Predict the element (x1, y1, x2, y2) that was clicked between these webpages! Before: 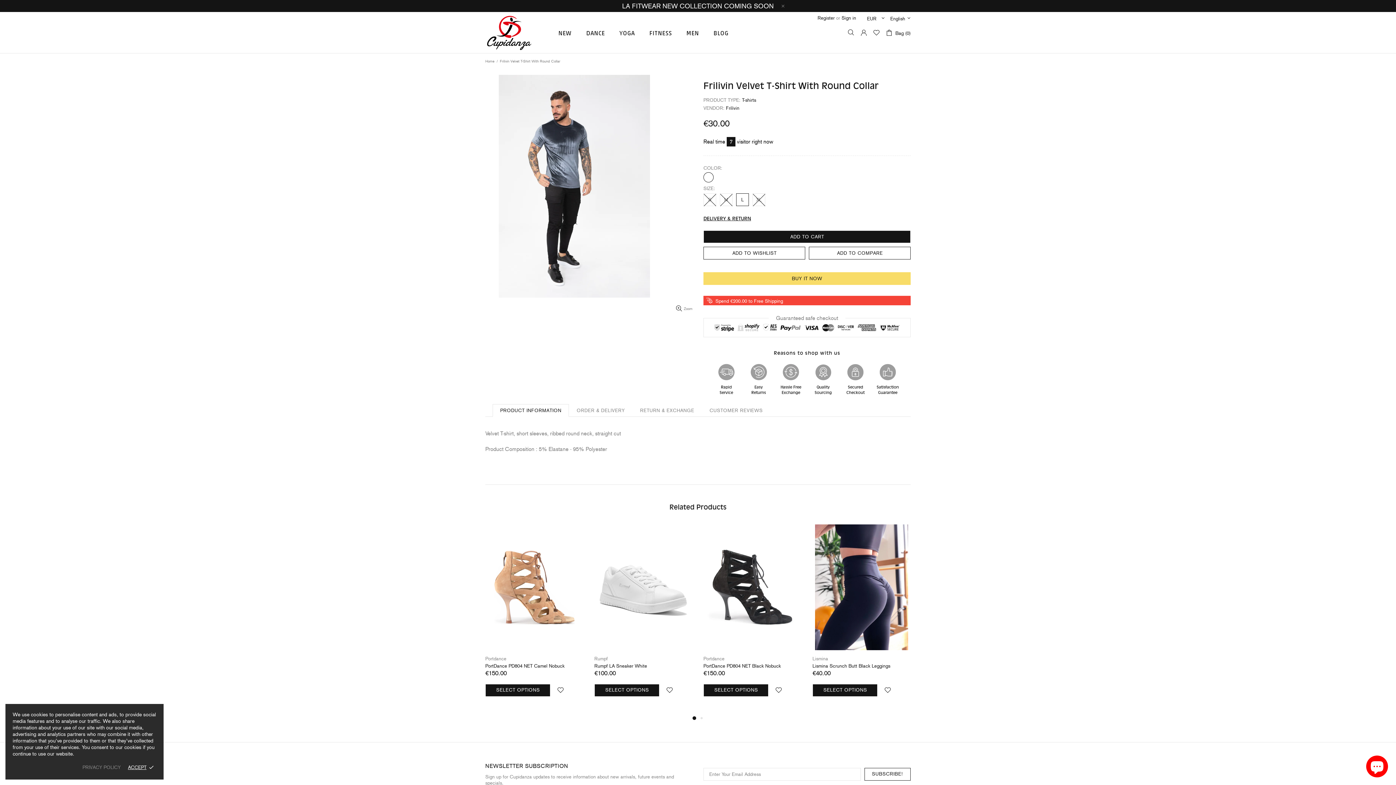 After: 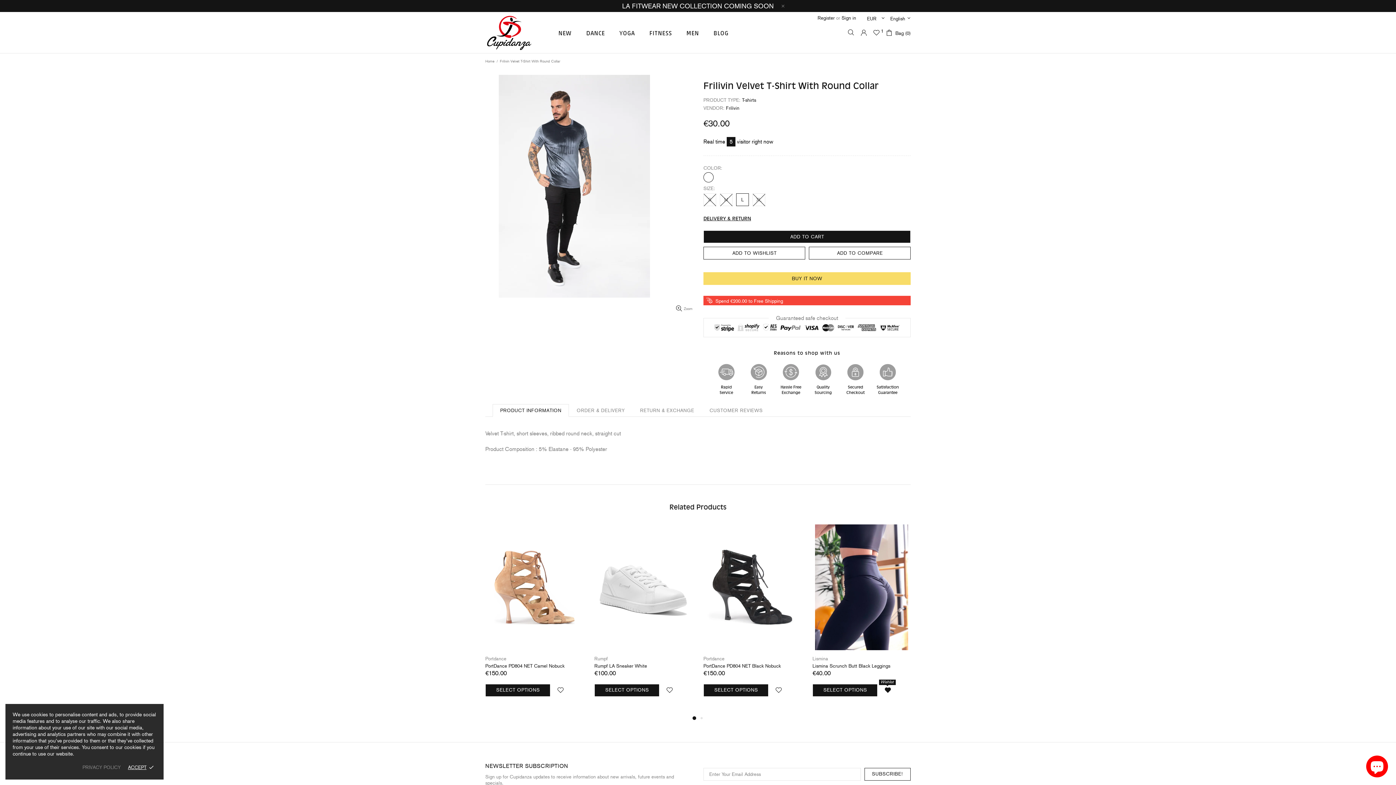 Action: bbox: (881, 684, 894, 697)